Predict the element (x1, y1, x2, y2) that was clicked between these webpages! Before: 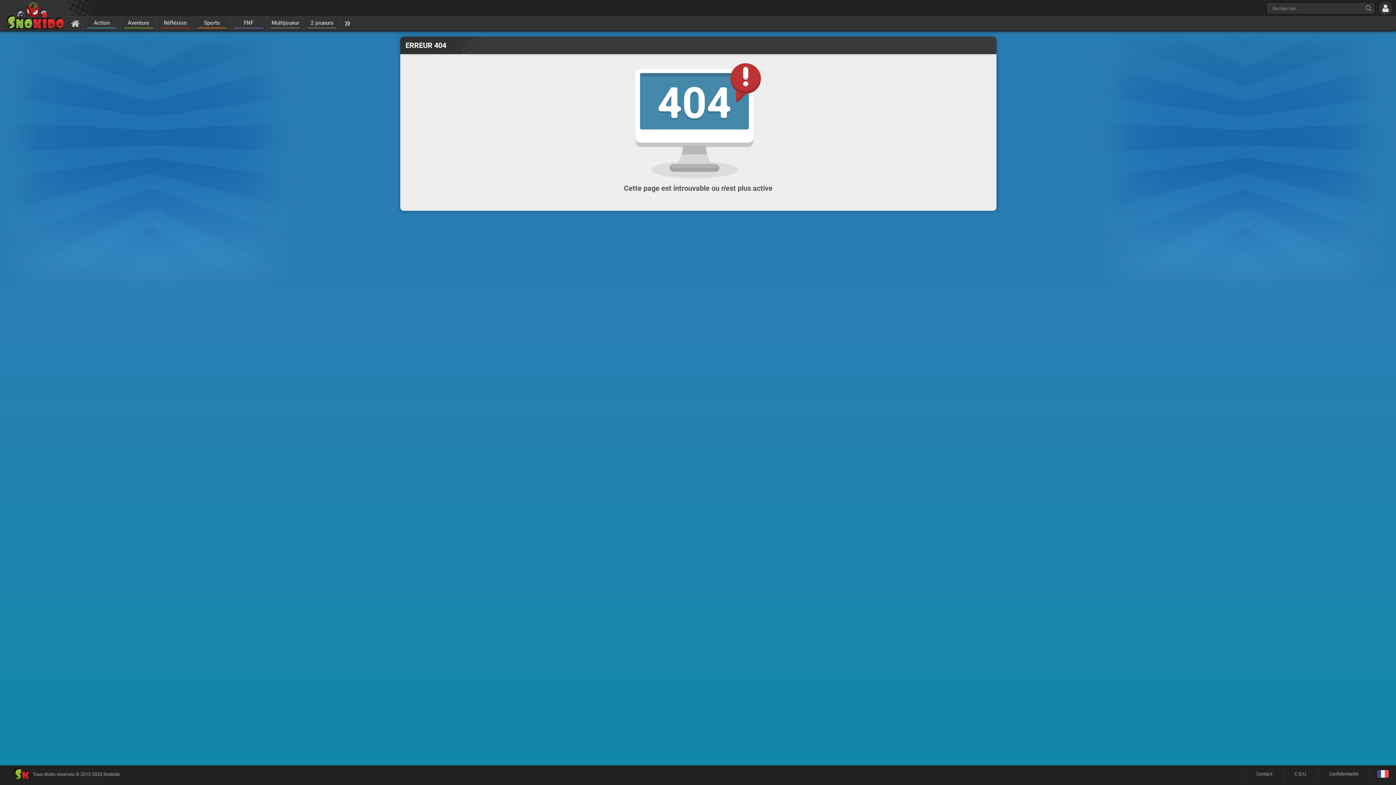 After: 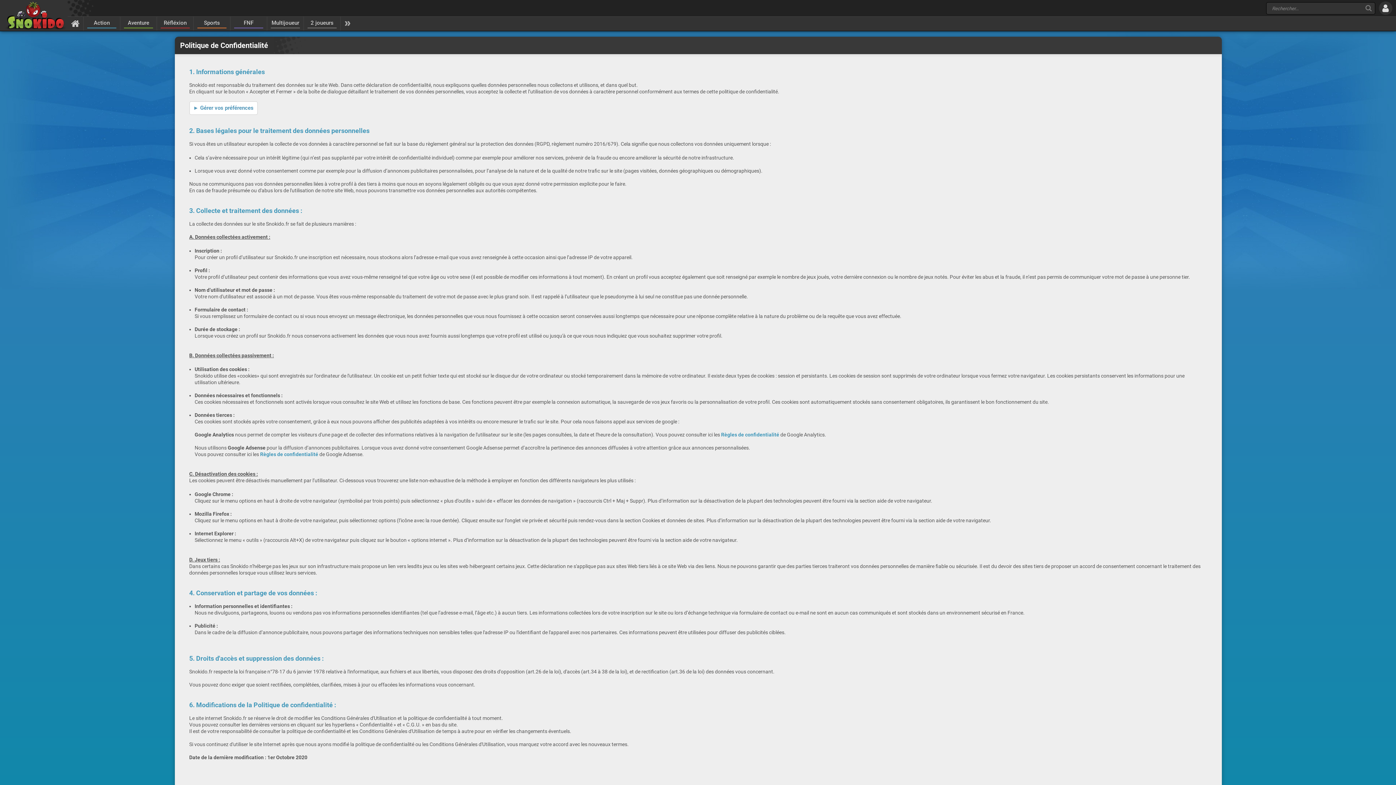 Action: label: Confidentialité bbox: (1318, 766, 1369, 783)